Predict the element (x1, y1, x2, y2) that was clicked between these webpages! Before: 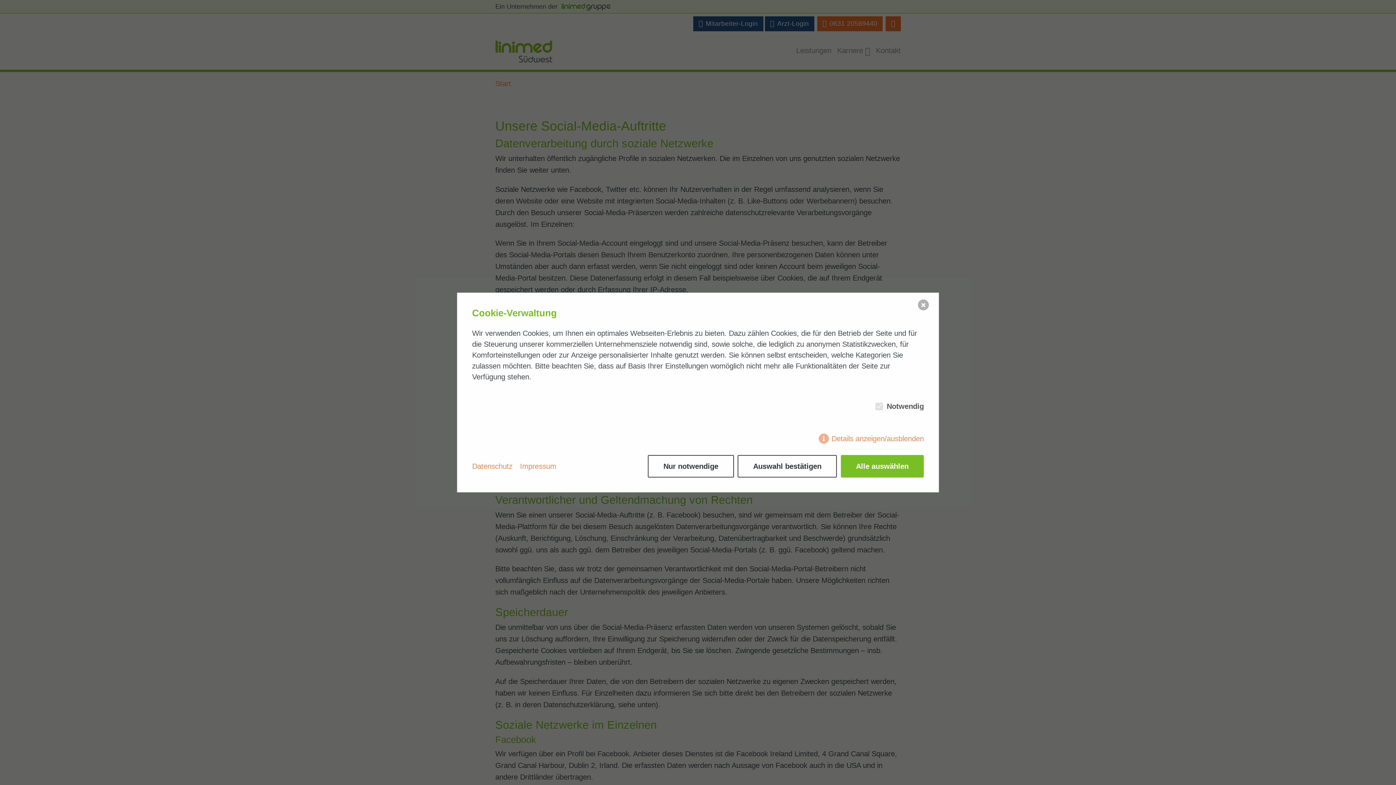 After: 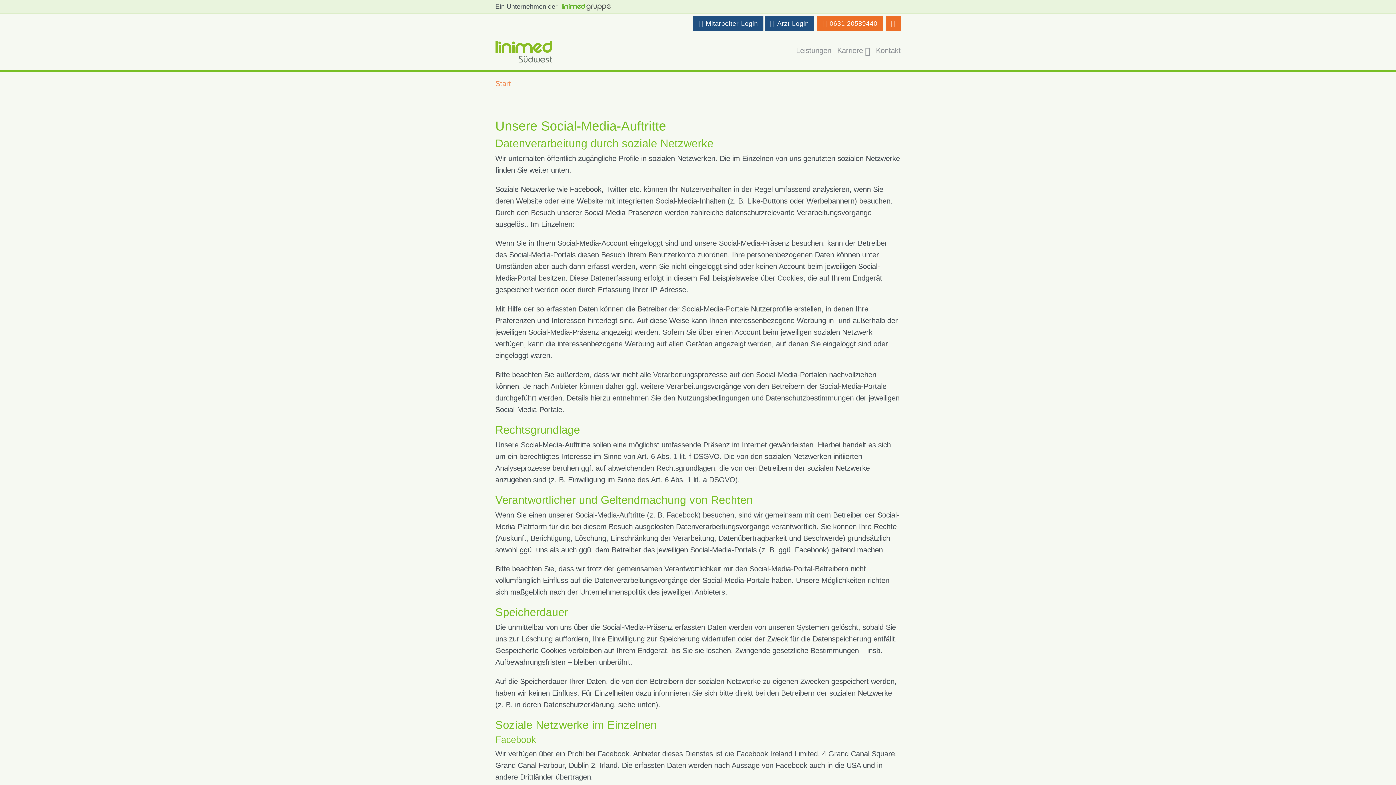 Action: bbox: (918, 299, 929, 310) label: ✖